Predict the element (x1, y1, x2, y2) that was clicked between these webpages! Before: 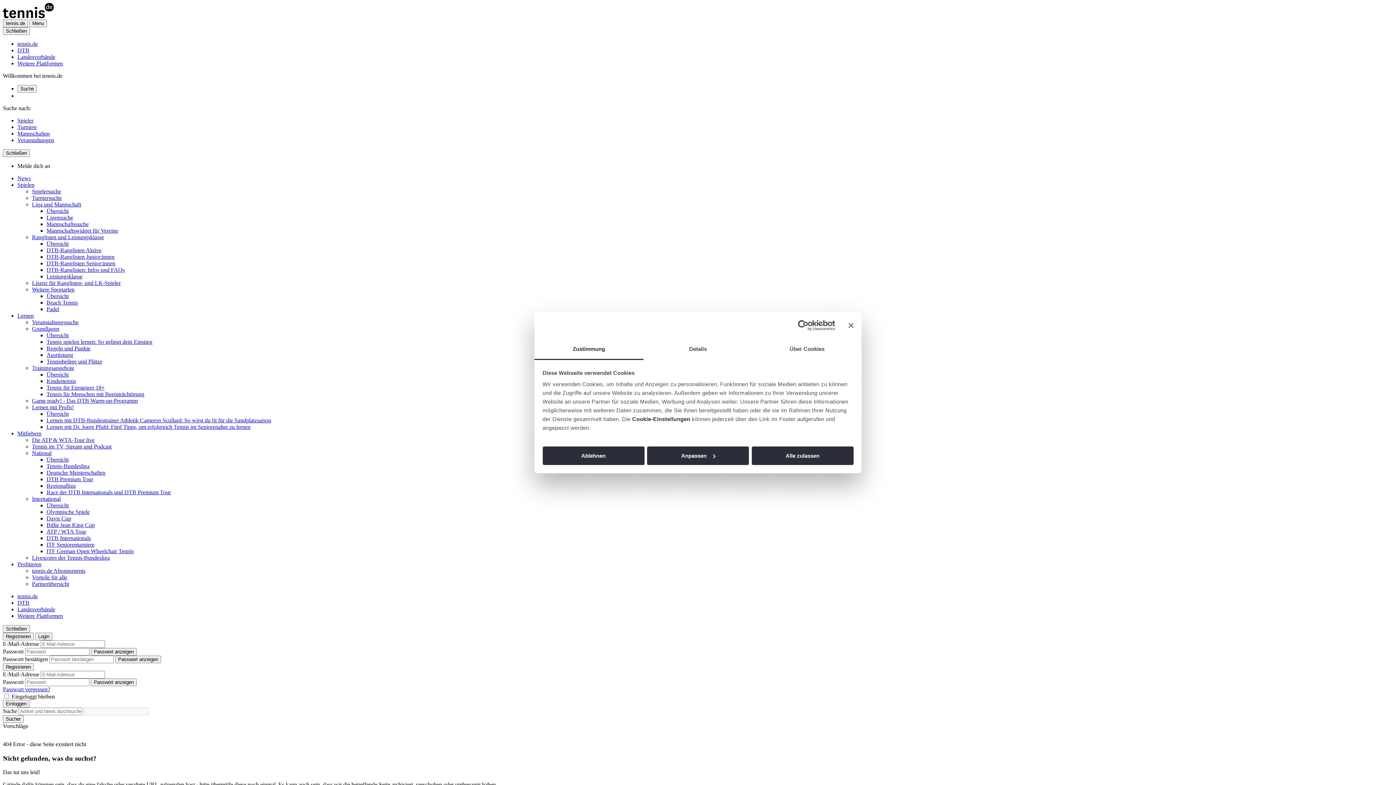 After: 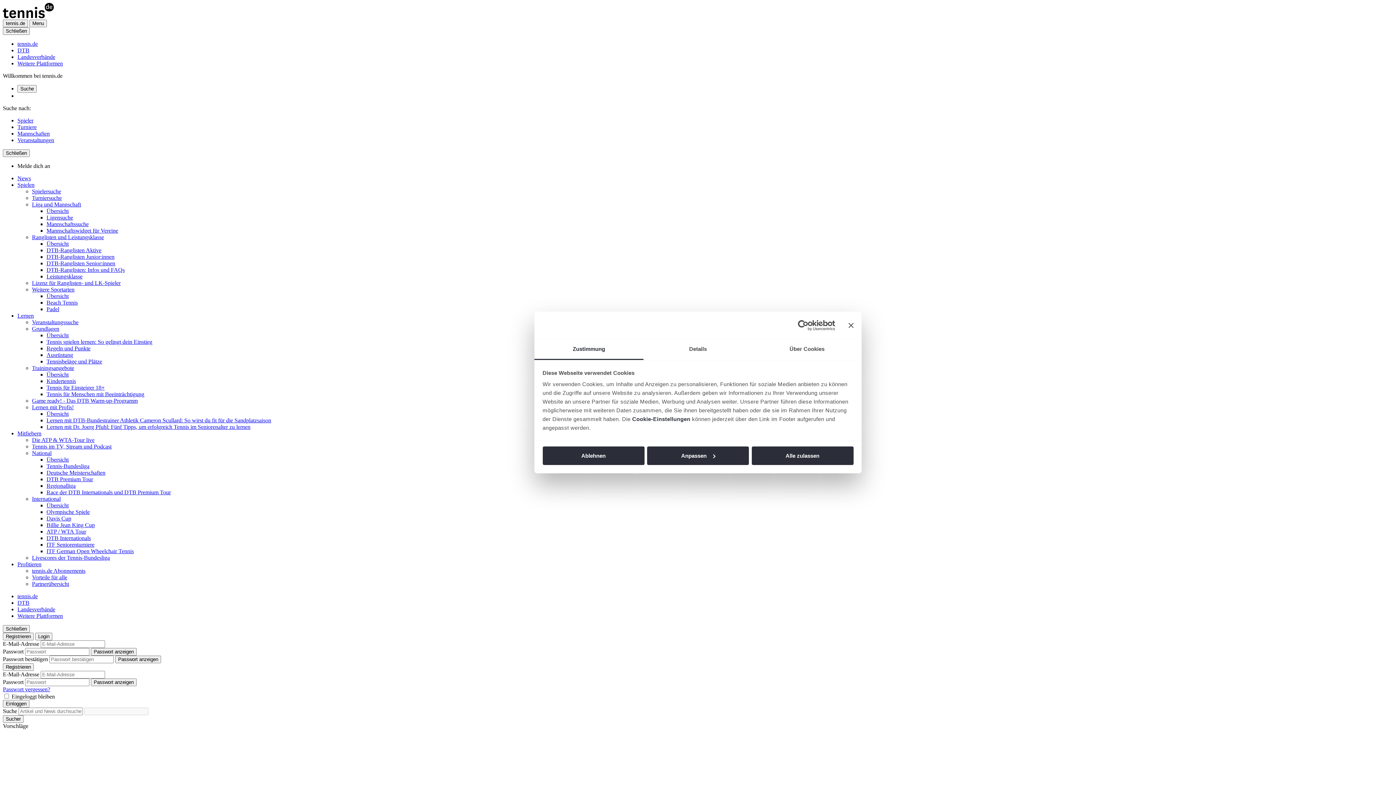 Action: bbox: (32, 188, 61, 194) label: Spielersuche